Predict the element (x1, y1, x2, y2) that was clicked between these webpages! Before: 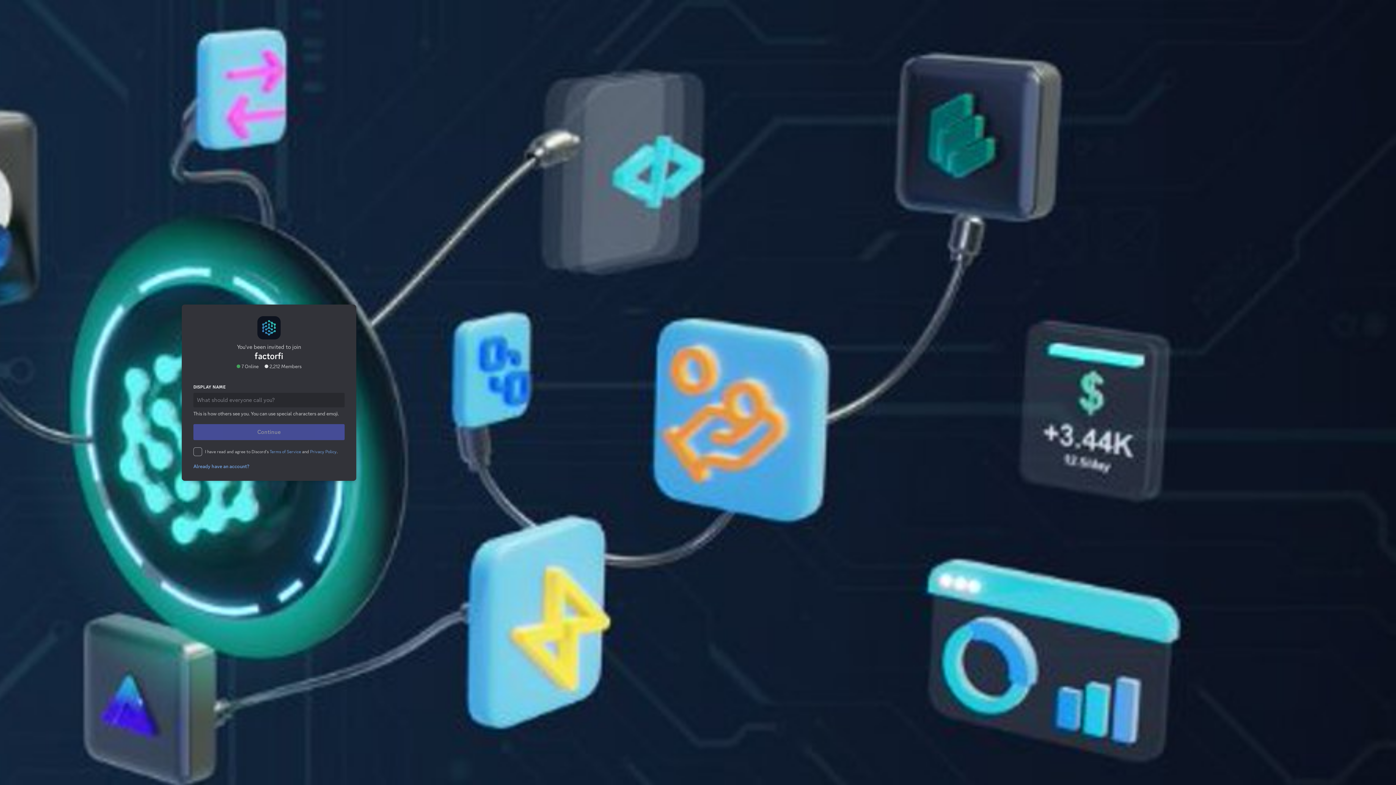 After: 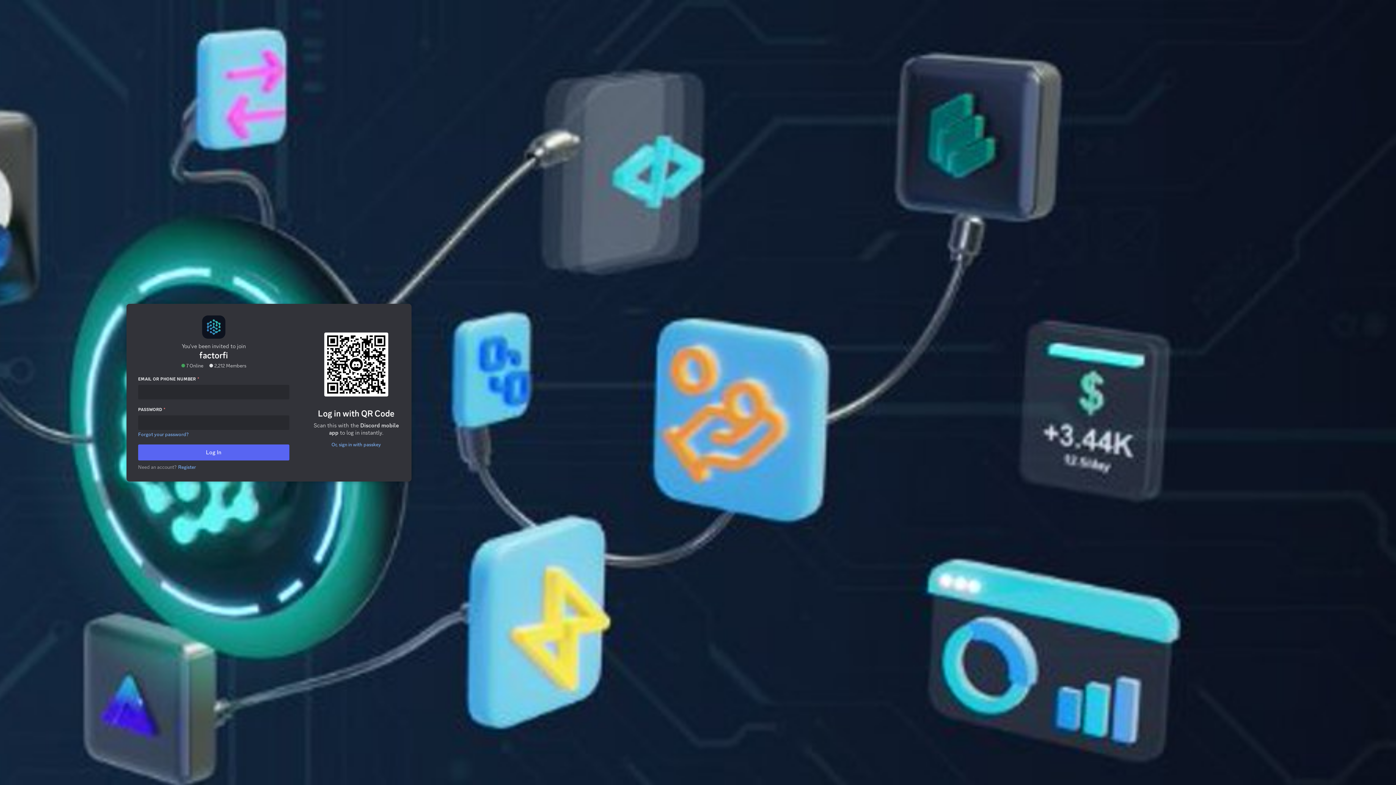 Action: label: Already have an account? bbox: (189, 436, 248, 442)